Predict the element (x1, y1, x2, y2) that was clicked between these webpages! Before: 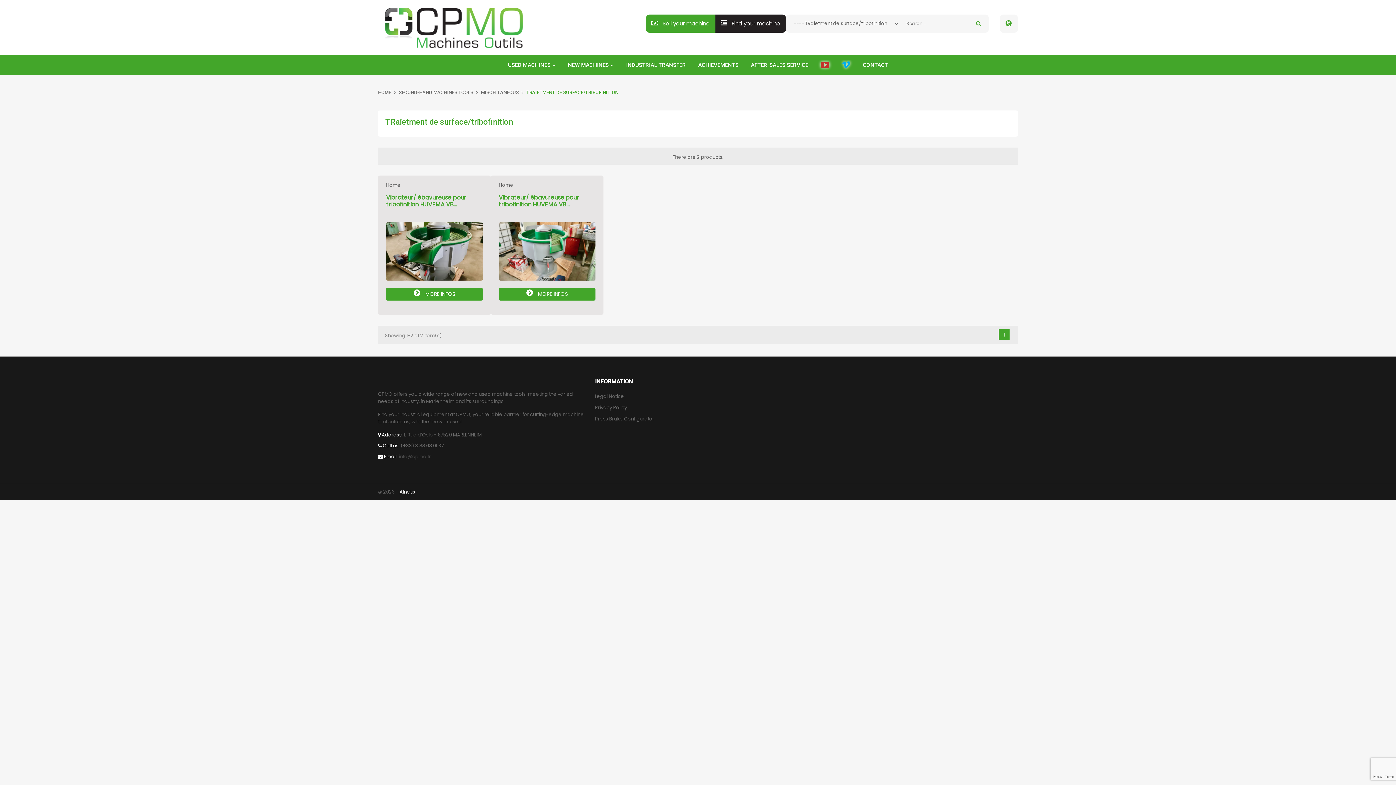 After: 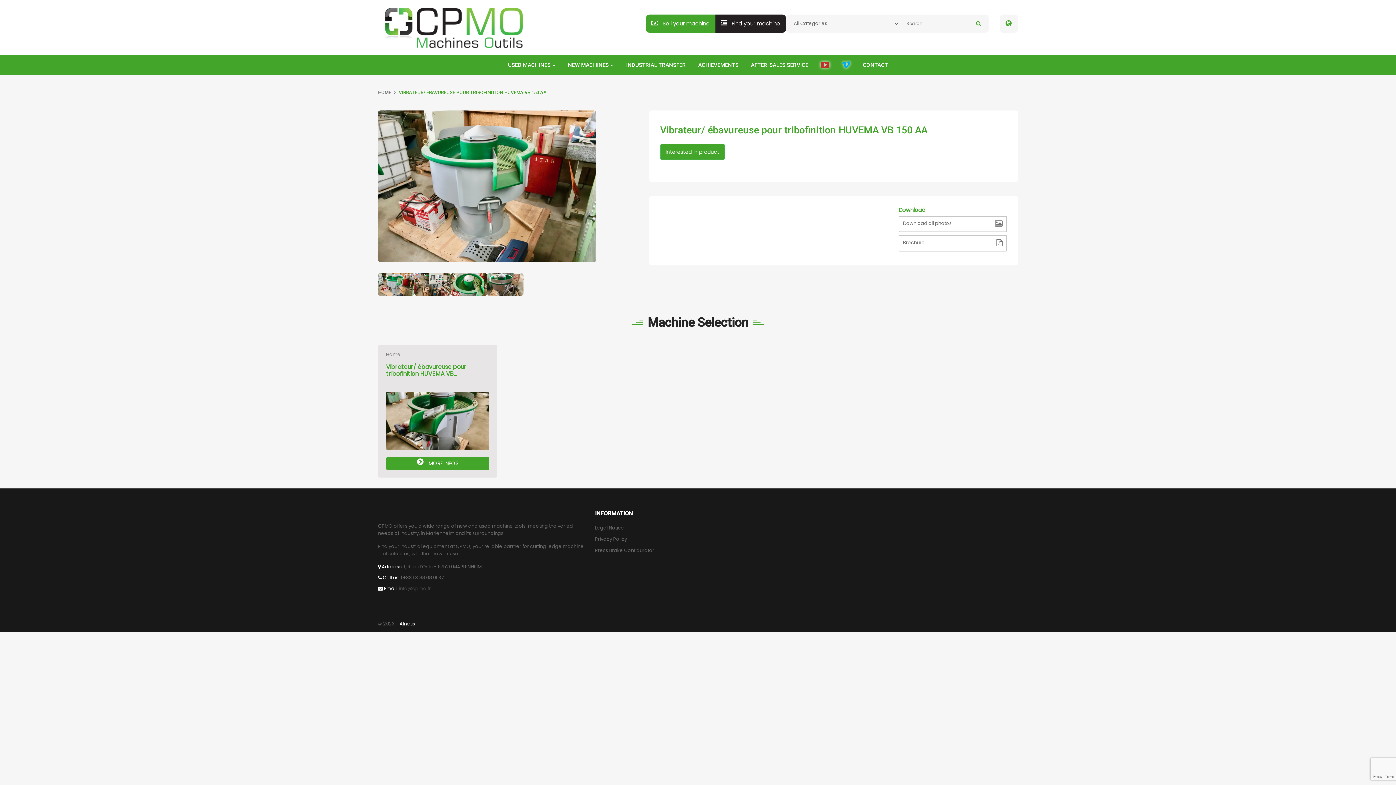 Action: label: Vibrateur/ ébavureuse pour tribofinition HUVEMA VB... bbox: (498, 193, 579, 208)